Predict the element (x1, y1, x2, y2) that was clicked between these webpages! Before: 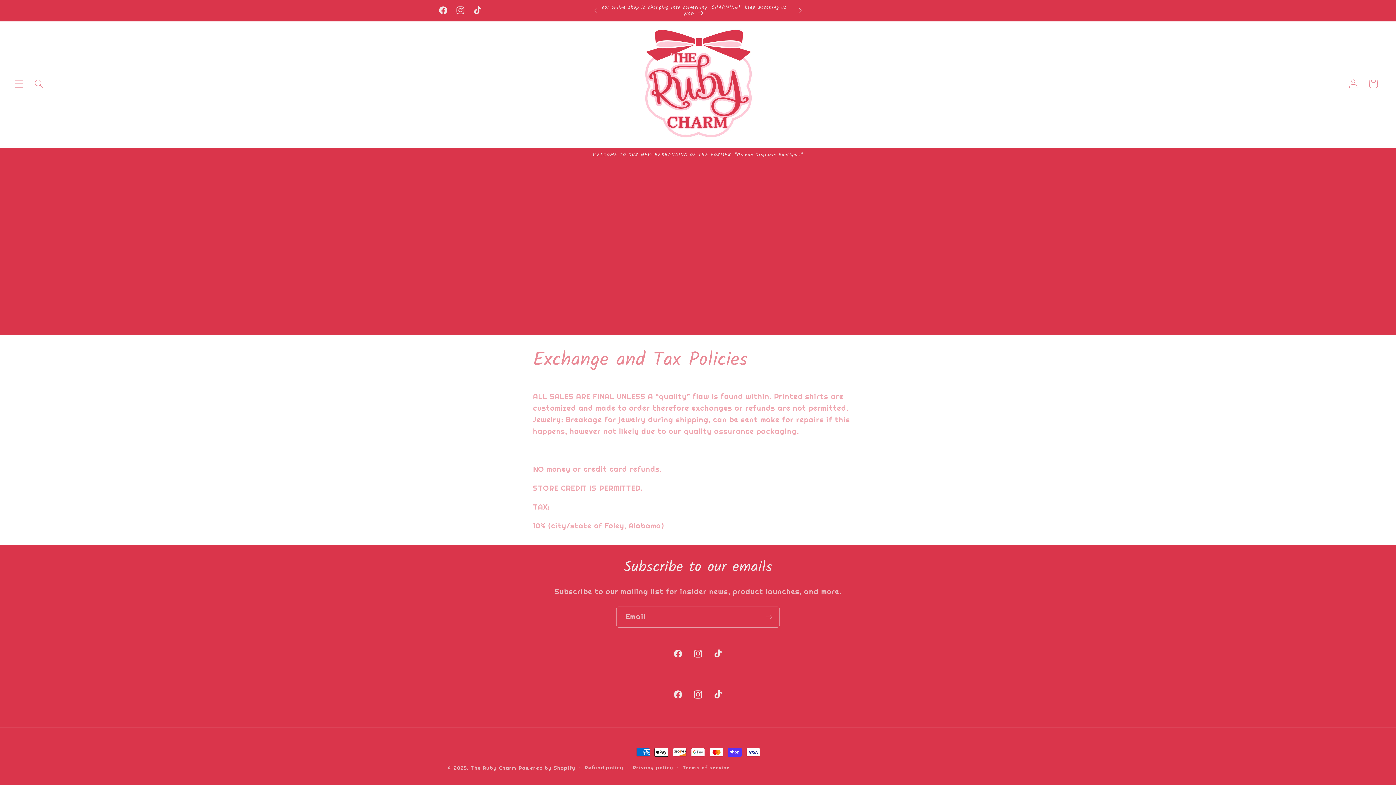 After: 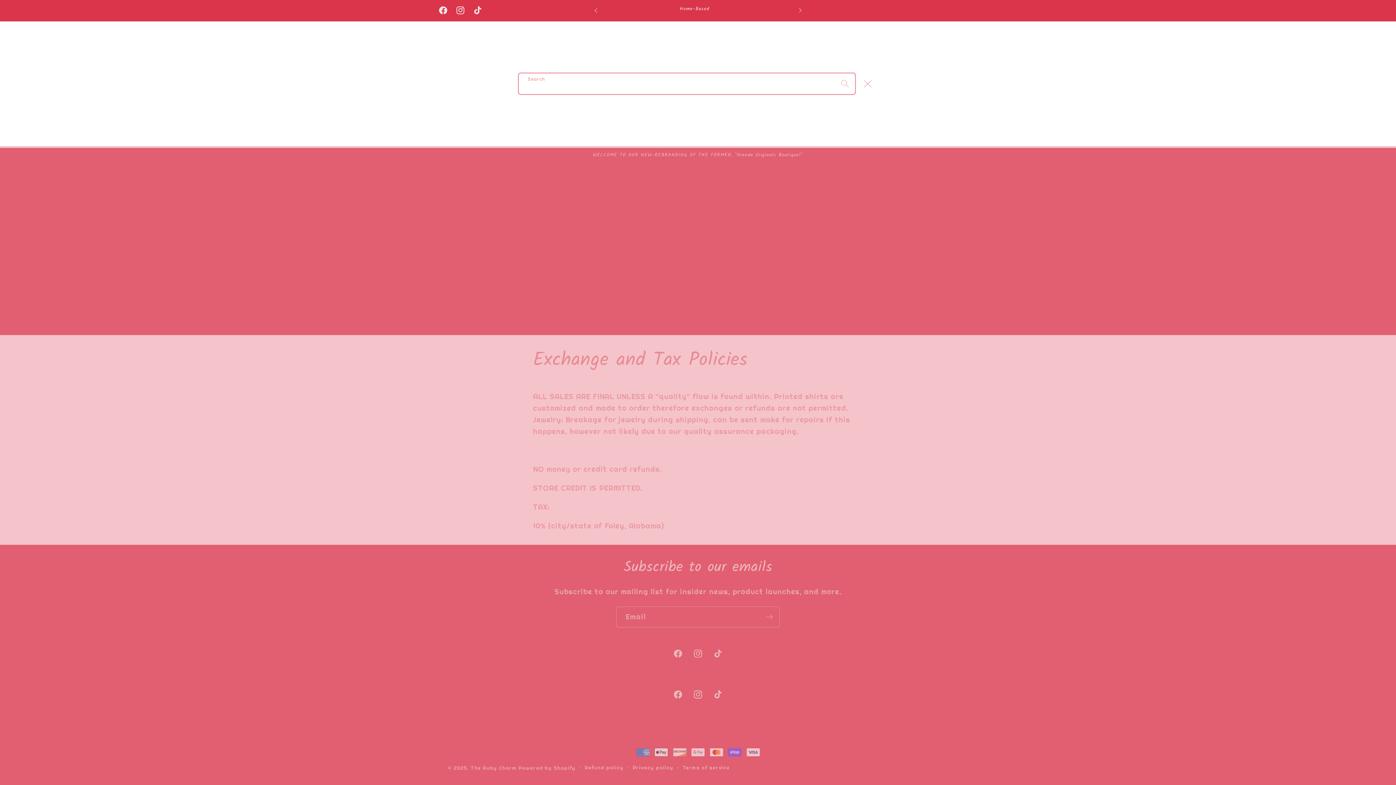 Action: label: Search bbox: (29, 73, 49, 93)